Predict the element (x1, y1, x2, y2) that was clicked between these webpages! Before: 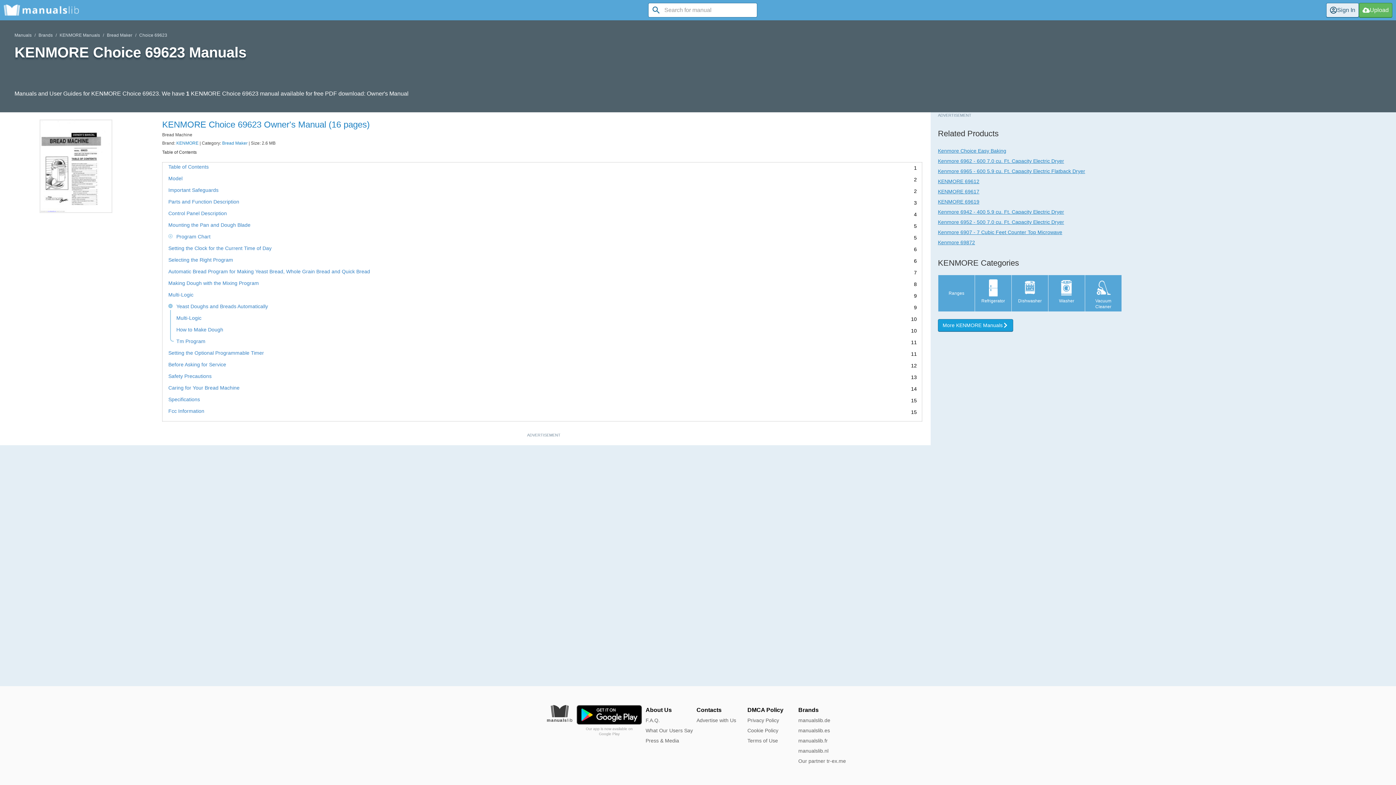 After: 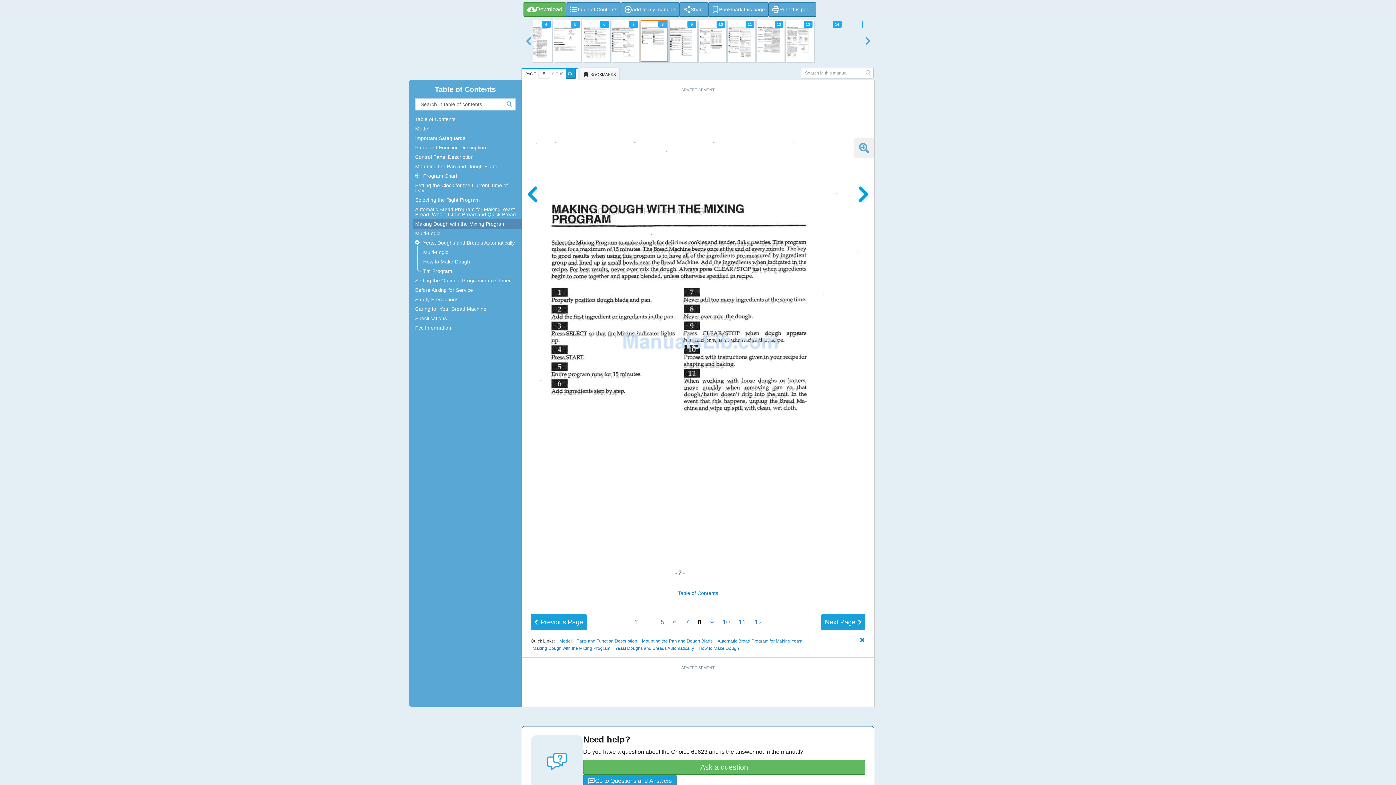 Action: bbox: (168, 280, 914, 288) label: Making Dough with the Mixing Program